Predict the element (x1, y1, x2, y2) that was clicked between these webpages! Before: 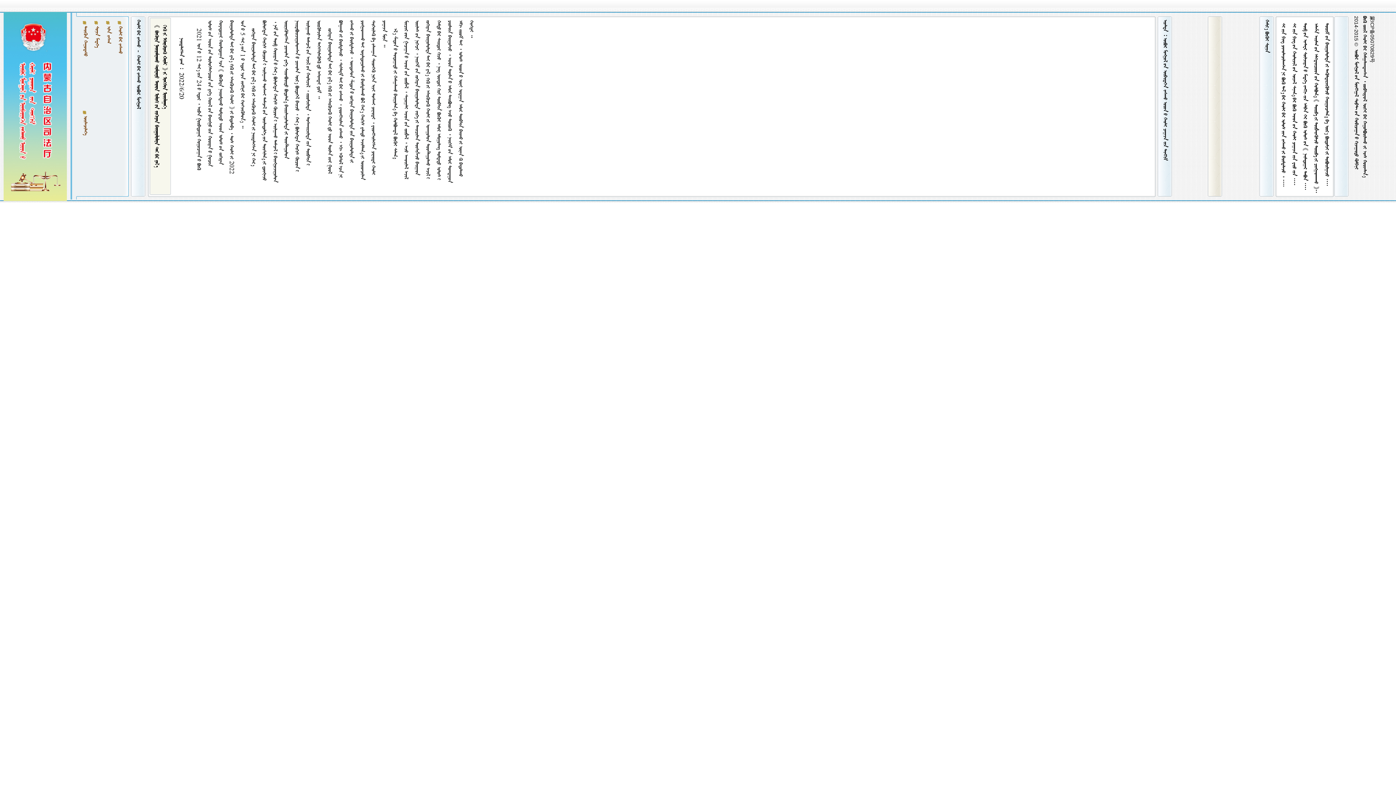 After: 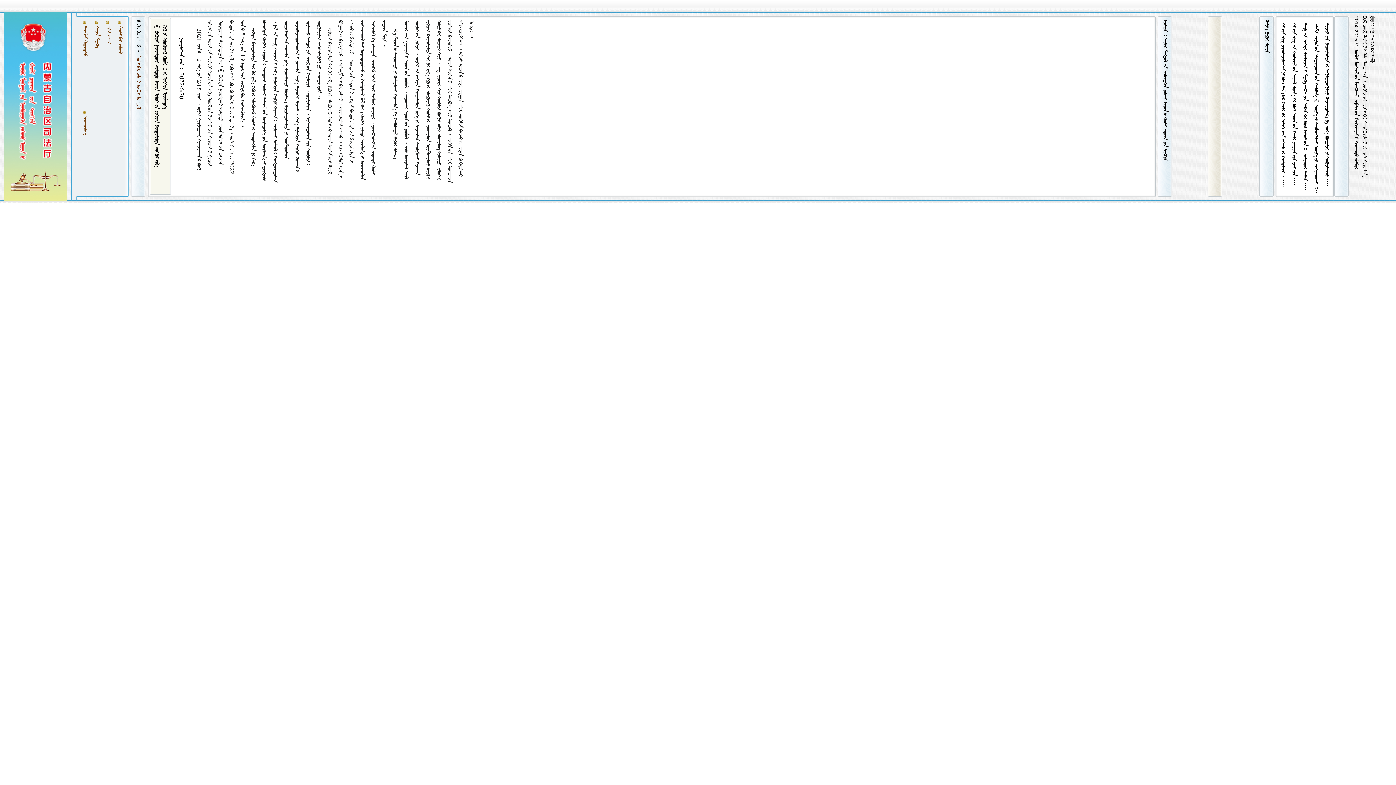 Action: label:     bbox: (135, 55, 141, 109)